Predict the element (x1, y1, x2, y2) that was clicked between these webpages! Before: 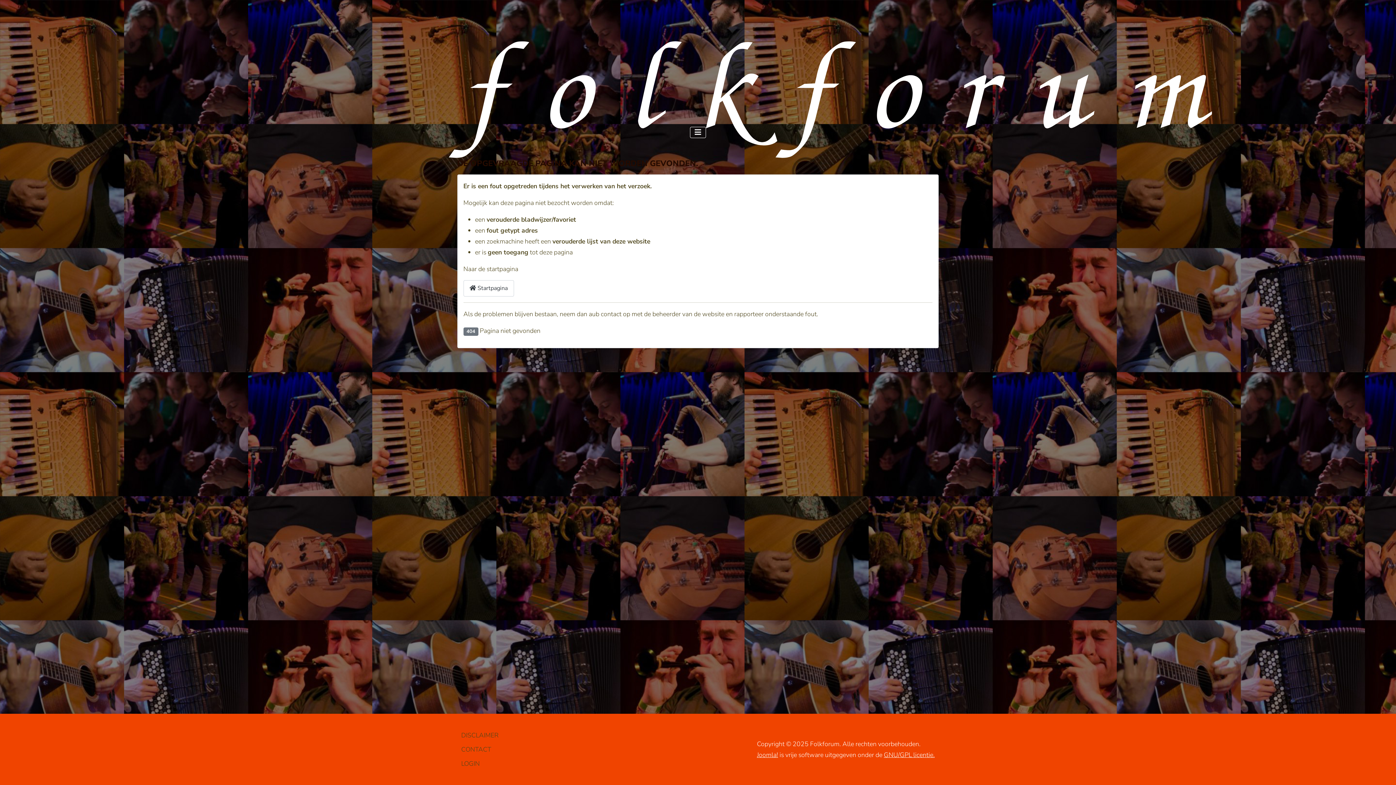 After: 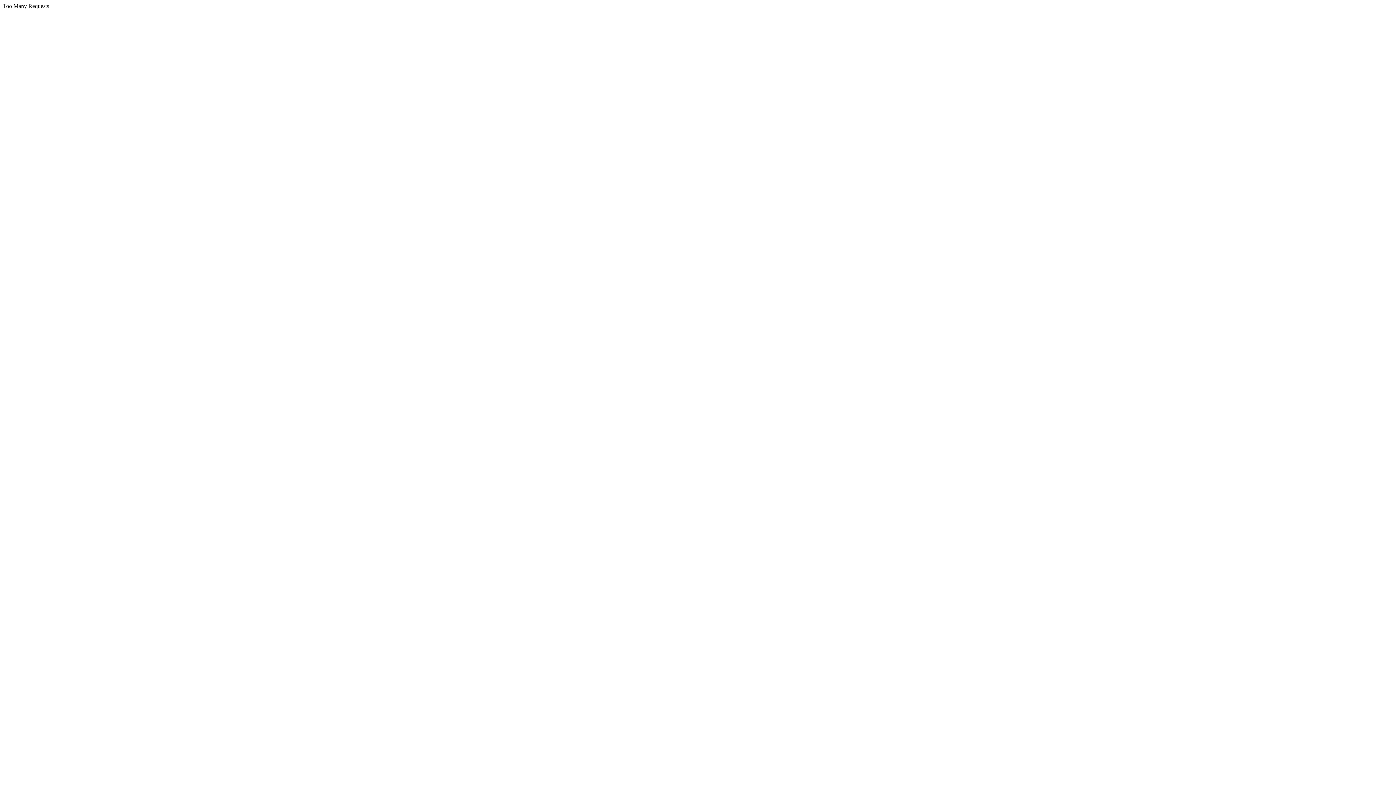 Action: bbox: (884, 750, 934, 759) label: GNU/GPL licentie.